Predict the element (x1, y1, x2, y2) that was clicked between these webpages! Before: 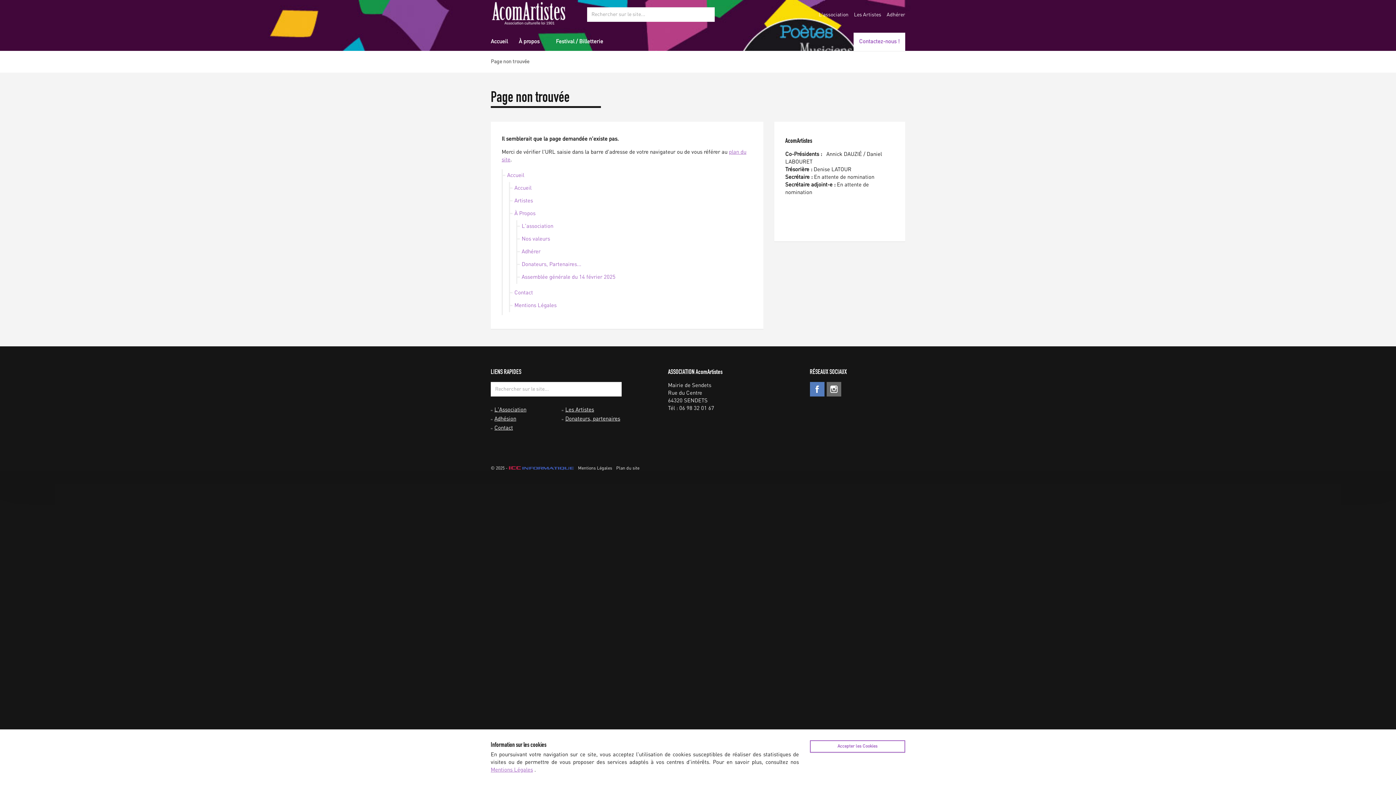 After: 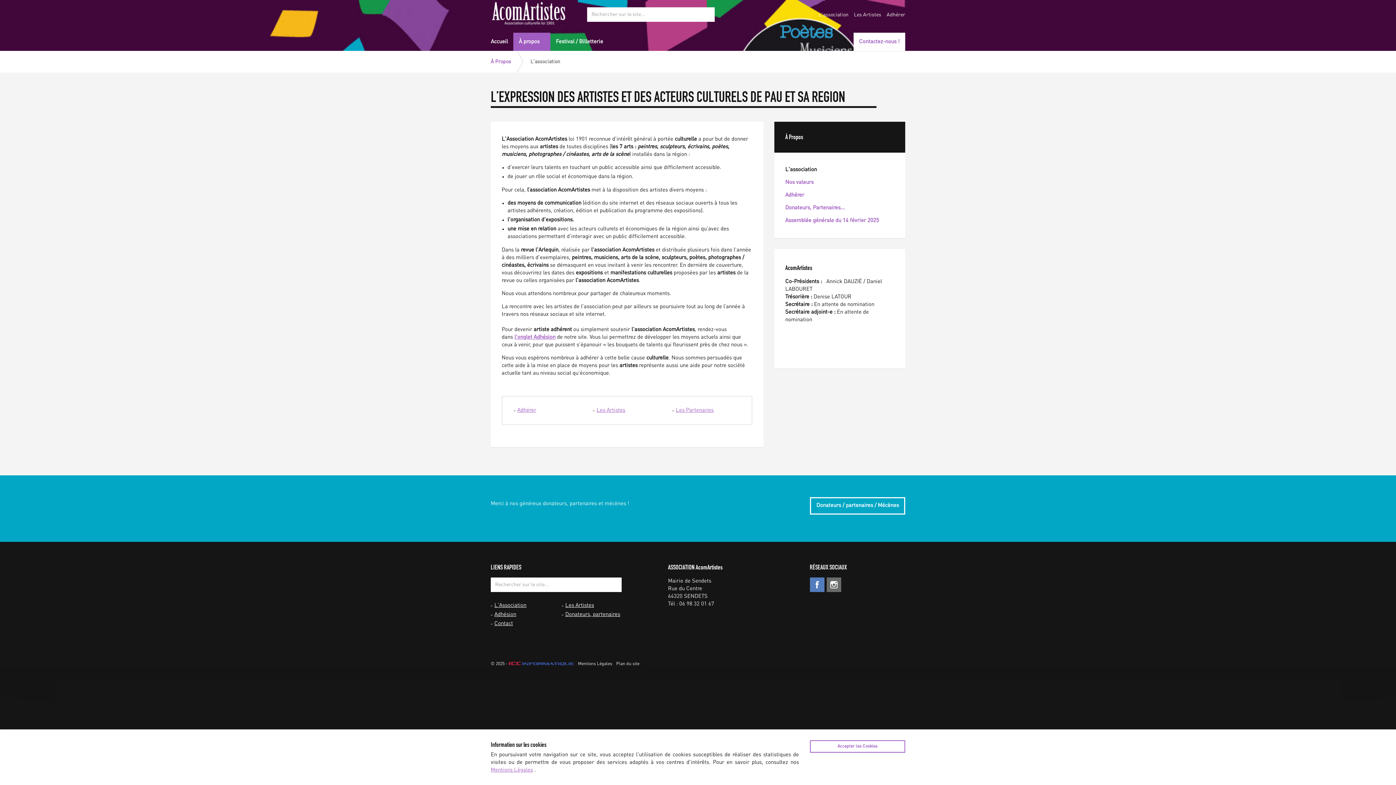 Action: label: L'association bbox: (516, 220, 752, 233)